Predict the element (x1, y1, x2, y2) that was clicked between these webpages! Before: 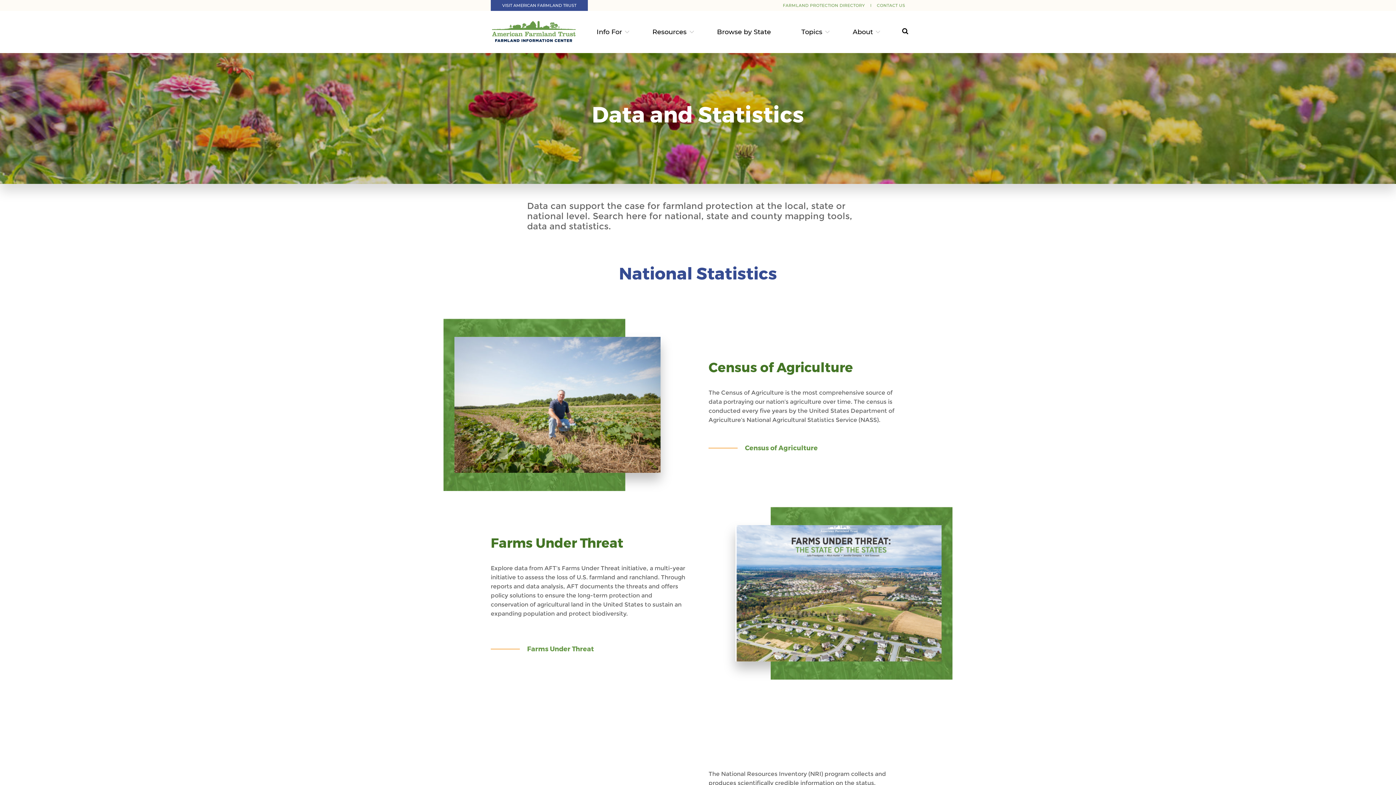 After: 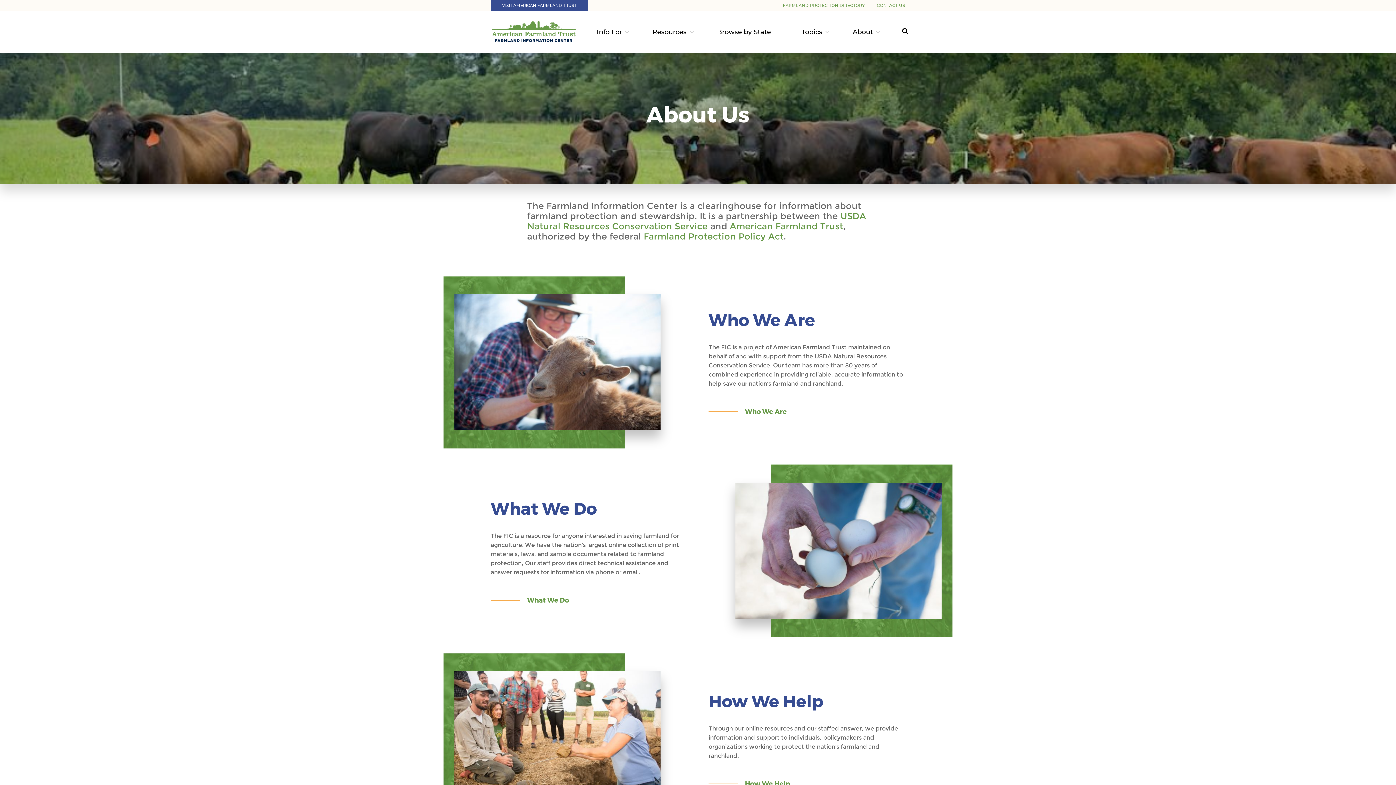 Action: bbox: (849, 10, 876, 53) label: About